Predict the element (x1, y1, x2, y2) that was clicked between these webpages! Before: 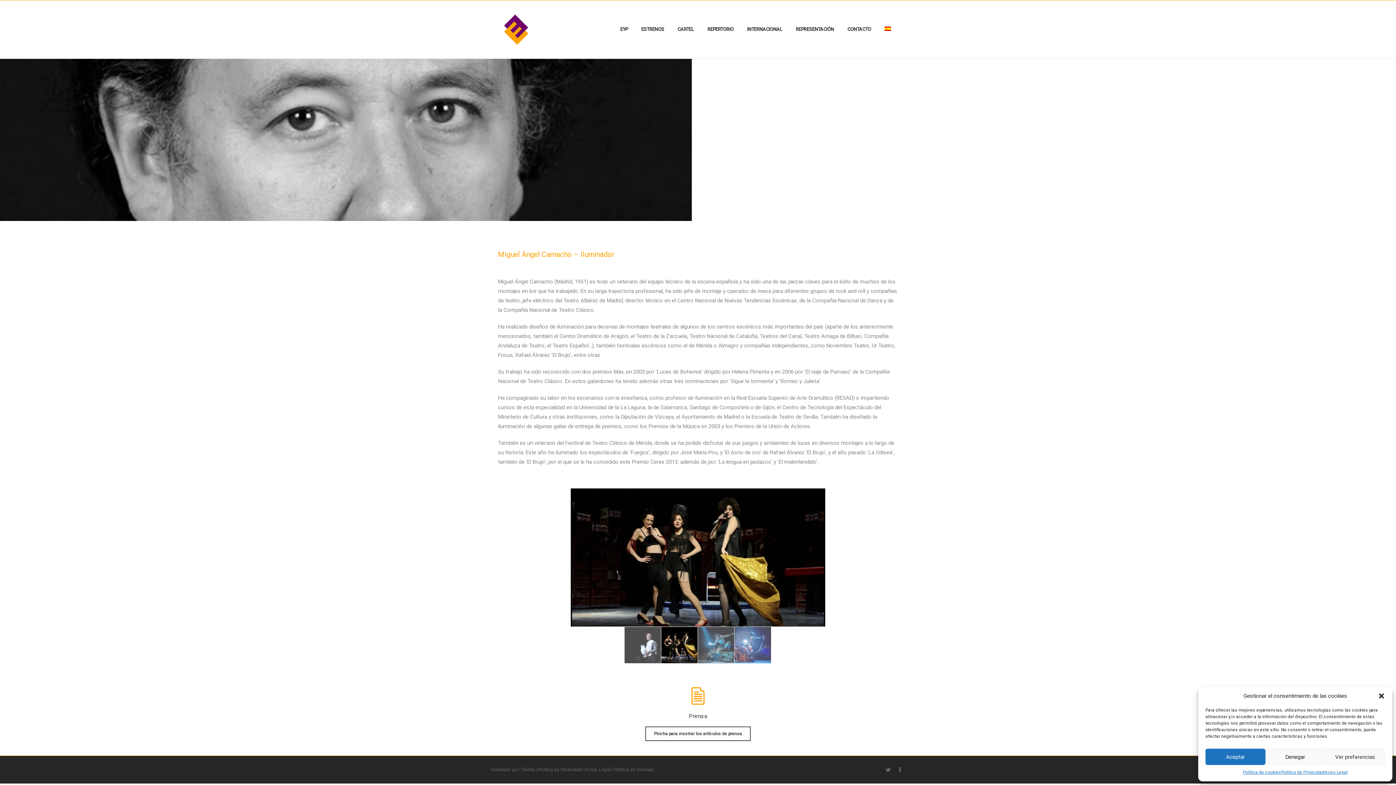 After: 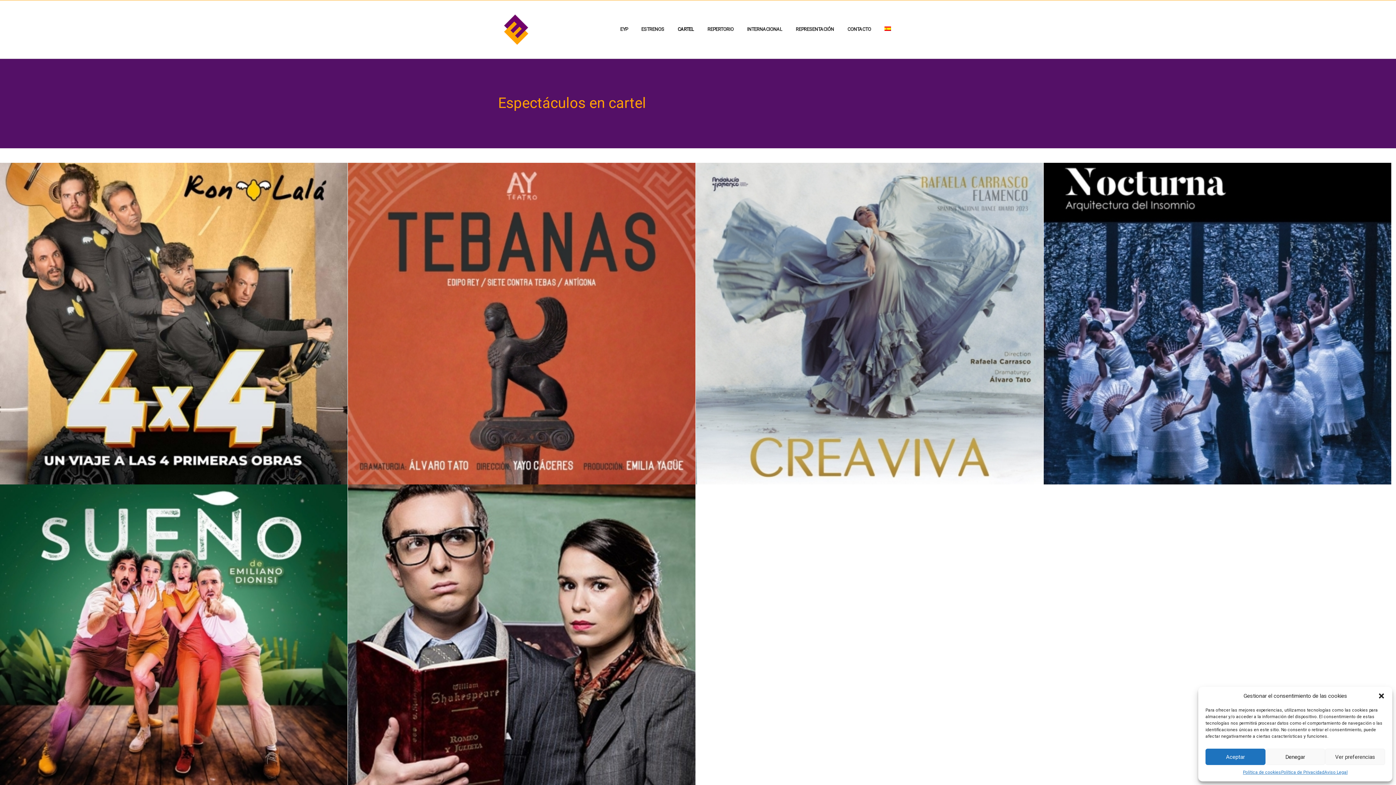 Action: bbox: (671, 0, 700, 58) label: CARTEL